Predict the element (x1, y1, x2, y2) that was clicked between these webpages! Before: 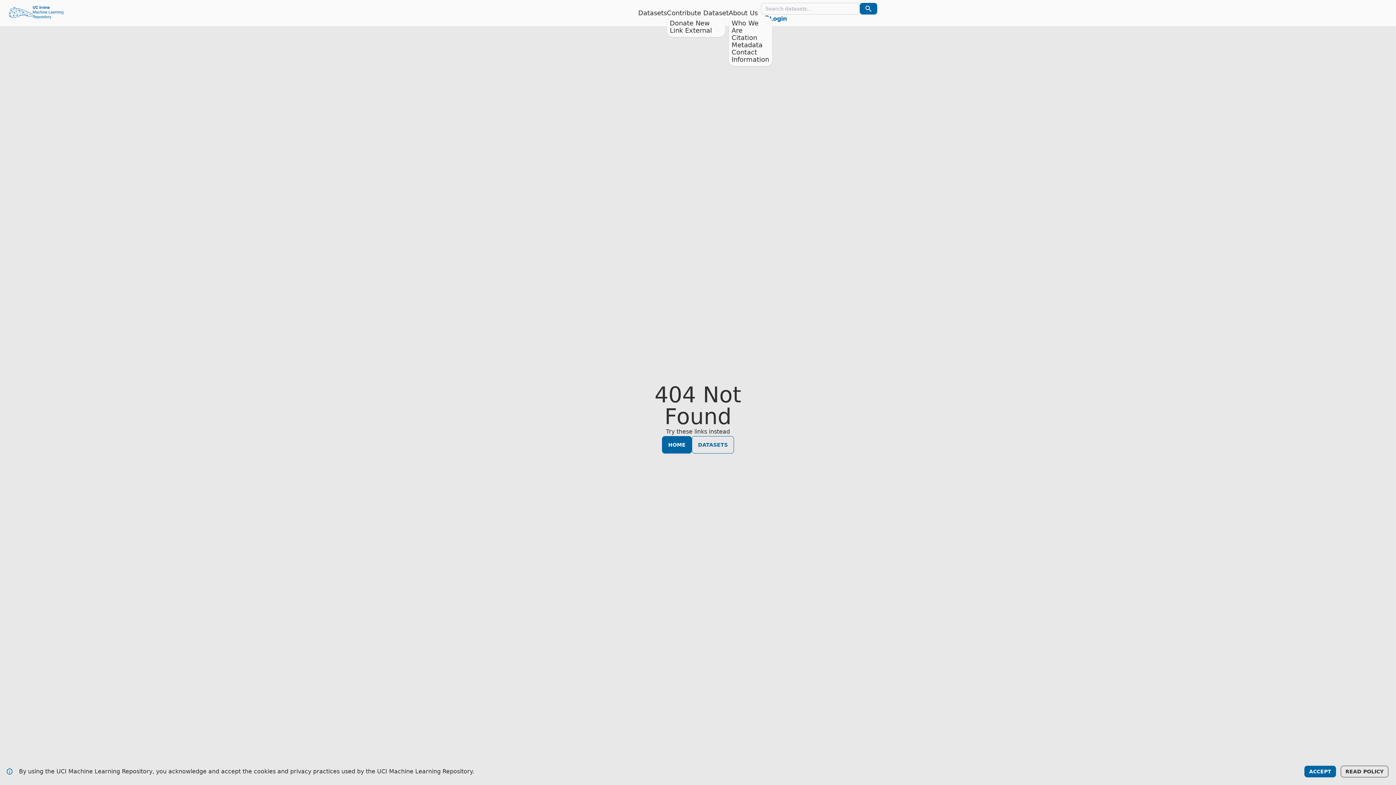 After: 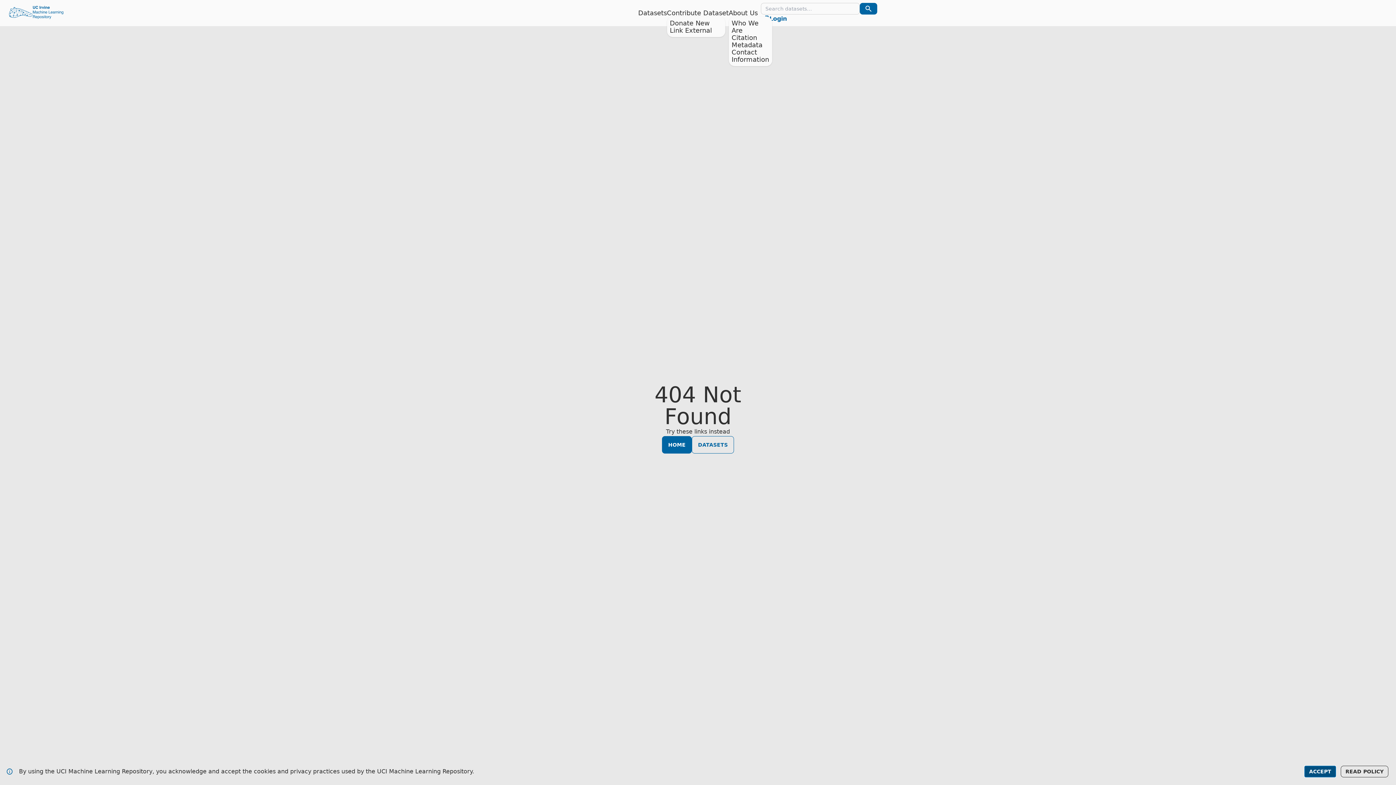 Action: bbox: (1304, 766, 1336, 777) label: ACCEPT